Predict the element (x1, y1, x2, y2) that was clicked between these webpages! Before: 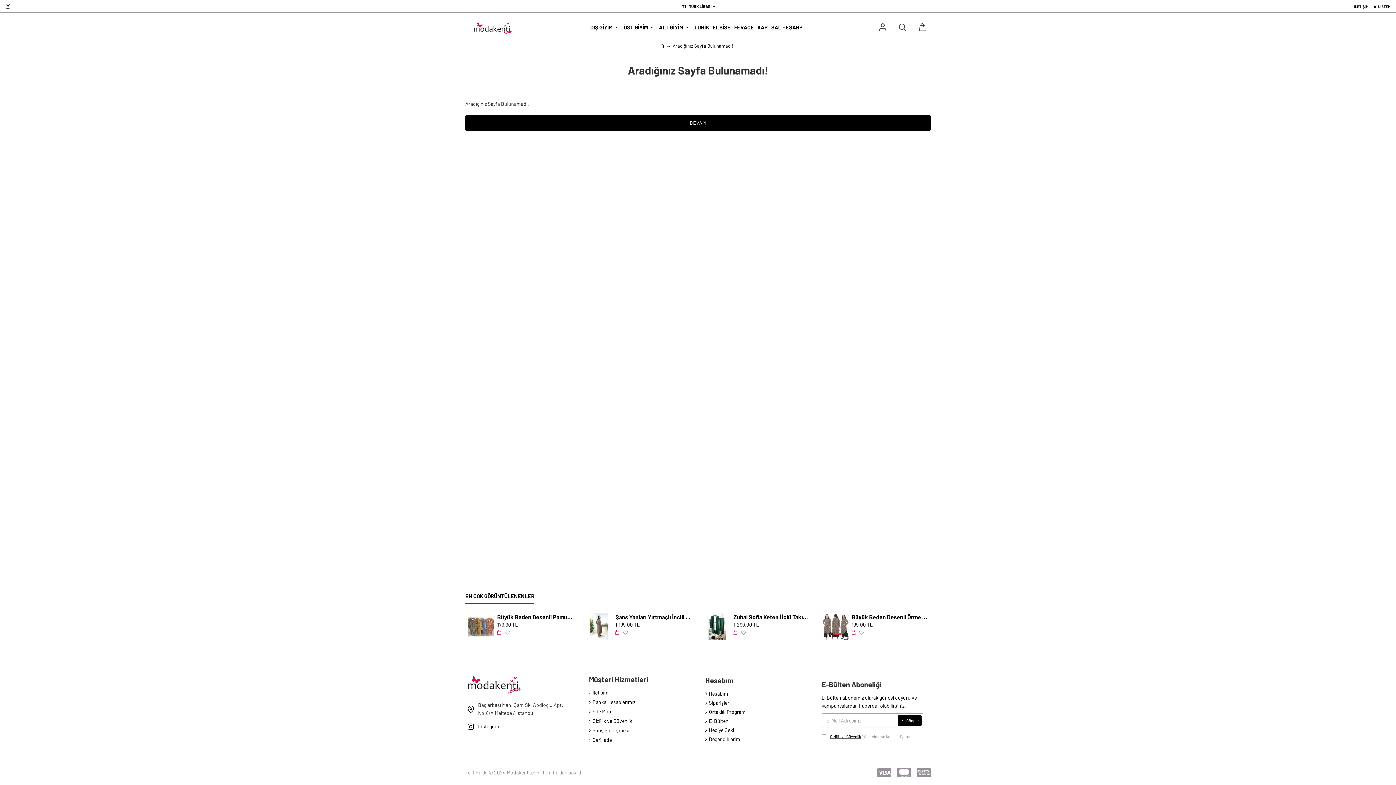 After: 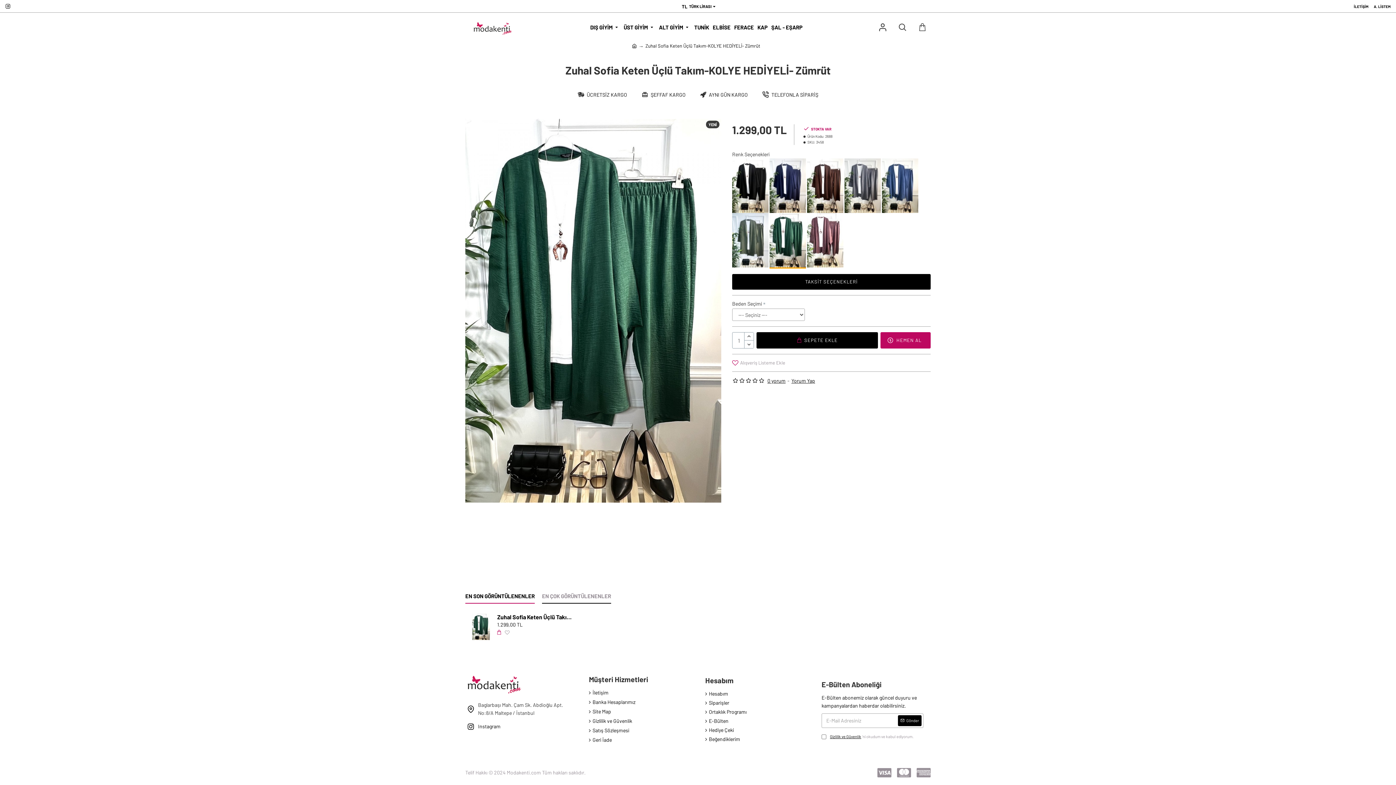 Action: bbox: (733, 613, 810, 621) label: Zuhal Sofia Keten Üçlü Takım-KOLYE HEDİYELİ- Zümrüt